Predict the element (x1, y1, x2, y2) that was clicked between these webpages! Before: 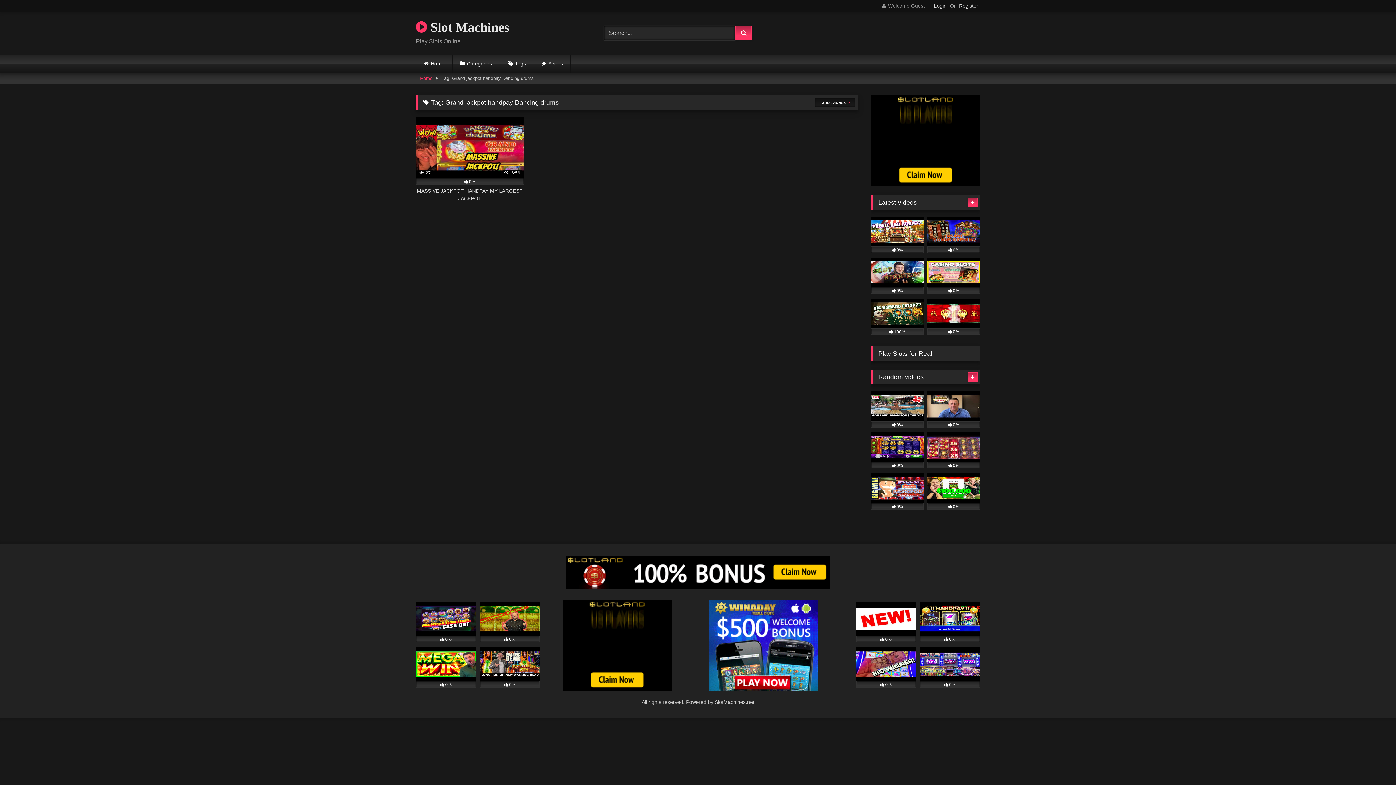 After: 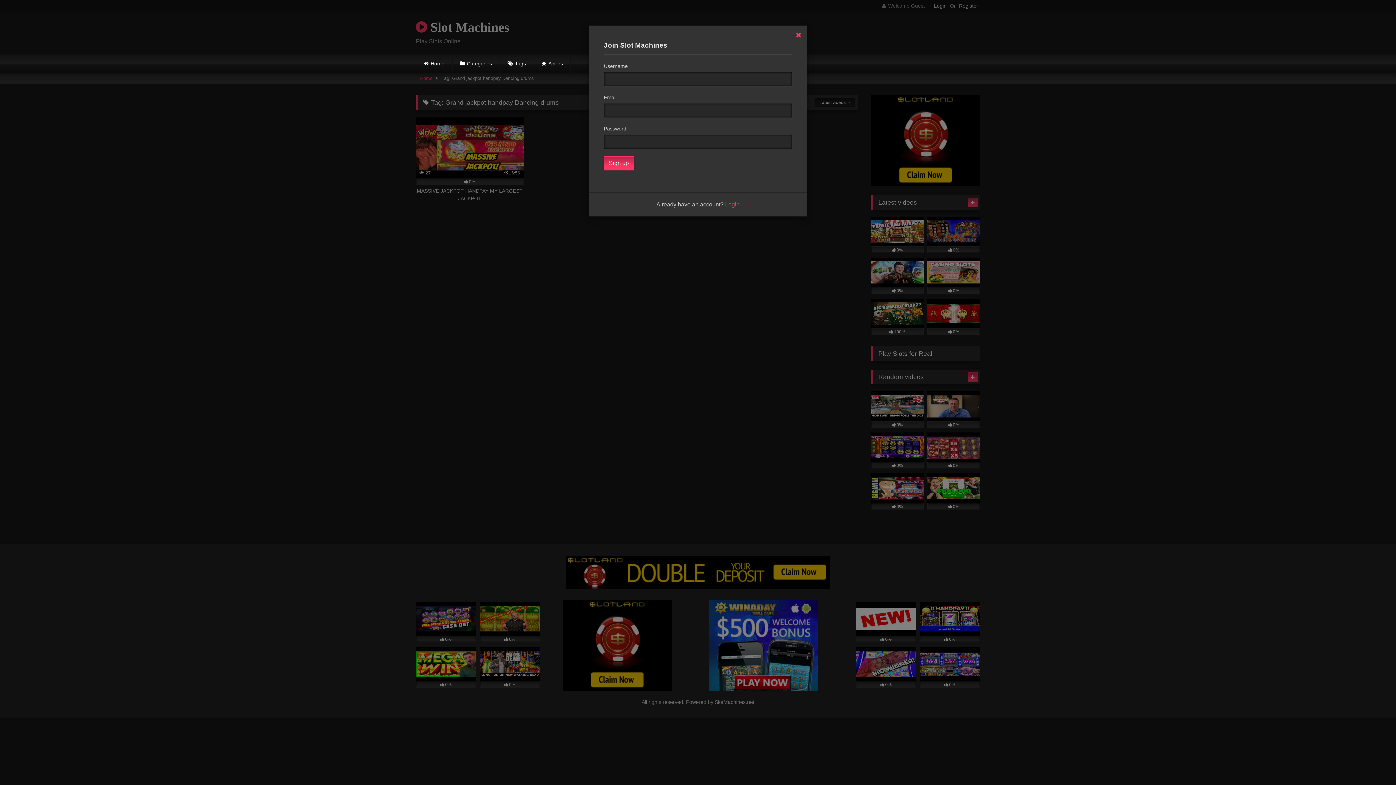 Action: bbox: (959, 1, 978, 10) label: Register